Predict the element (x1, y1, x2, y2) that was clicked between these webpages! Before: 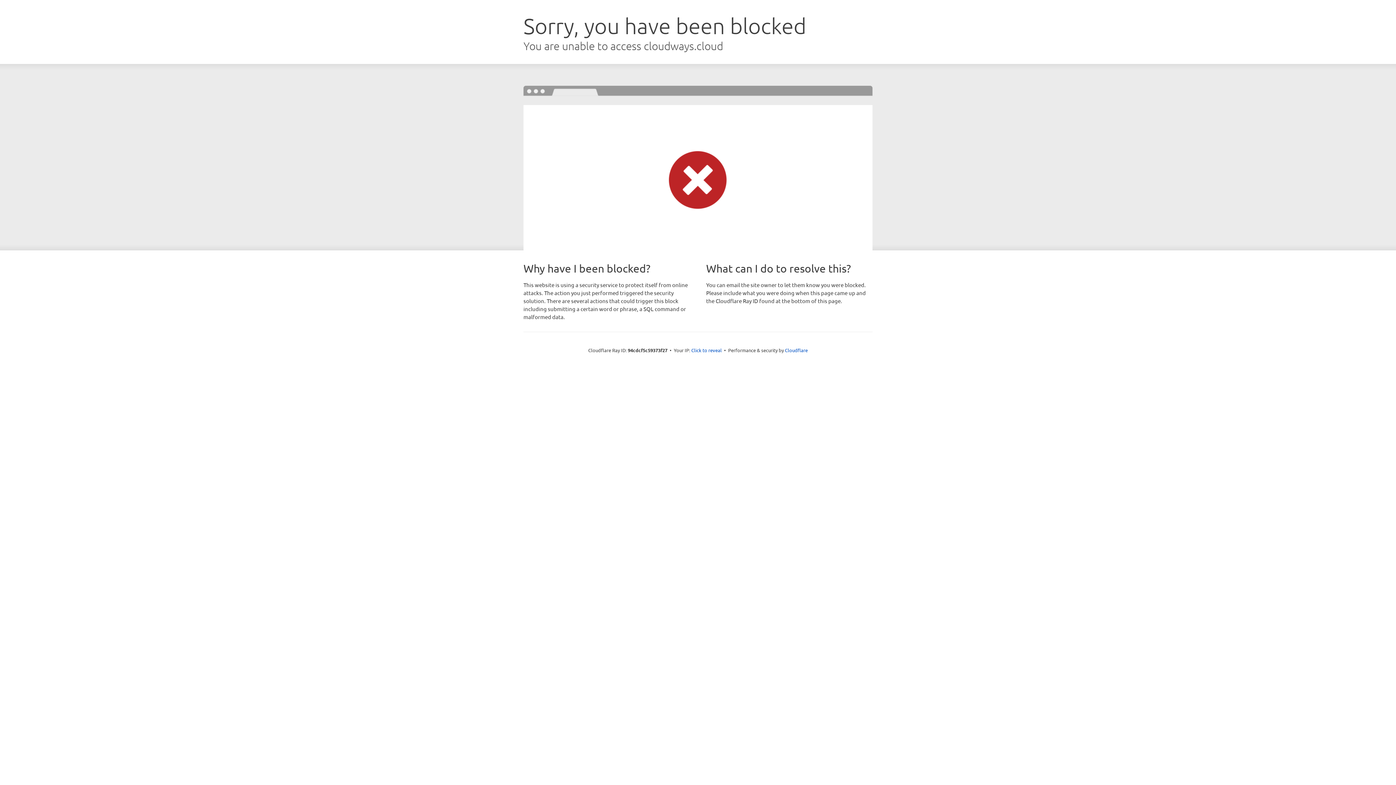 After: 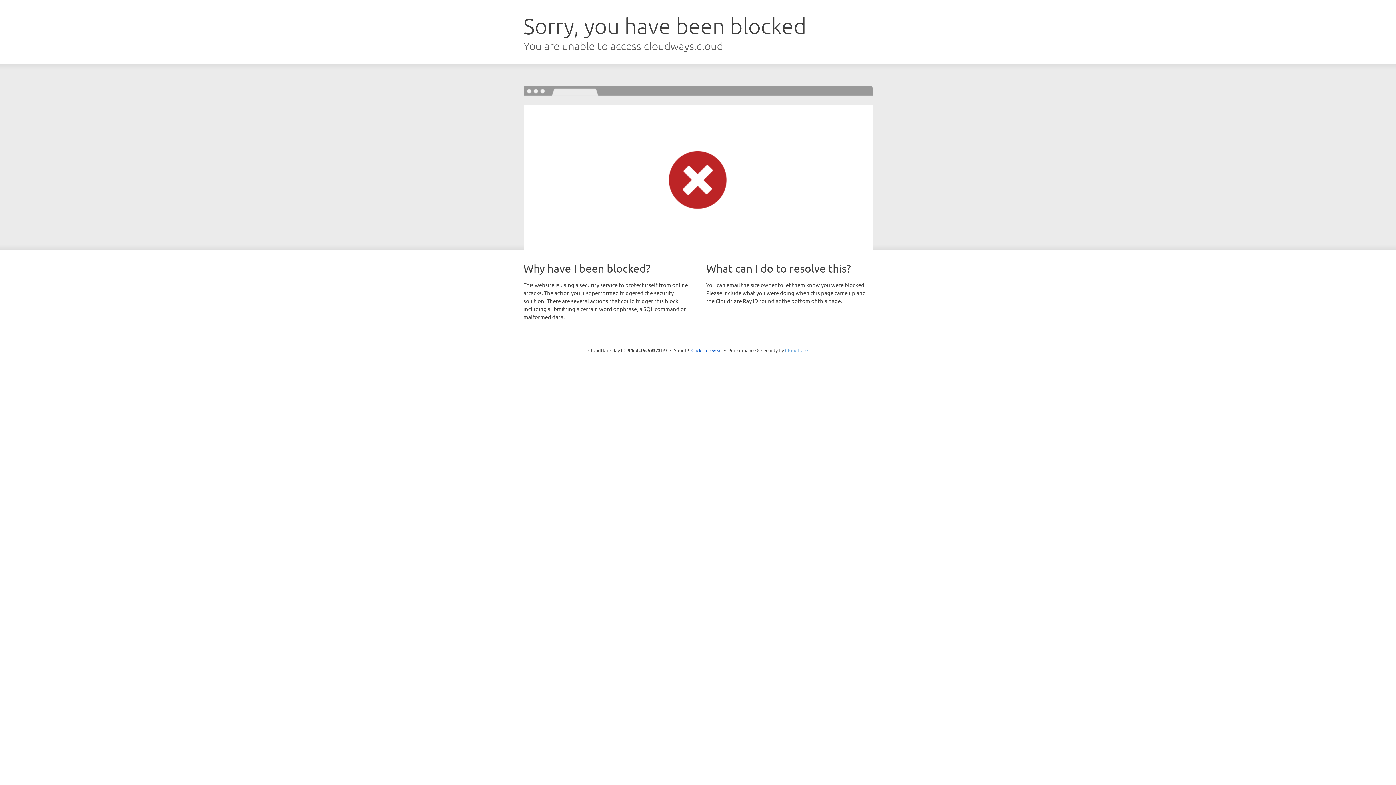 Action: bbox: (785, 347, 808, 353) label: Cloudflare